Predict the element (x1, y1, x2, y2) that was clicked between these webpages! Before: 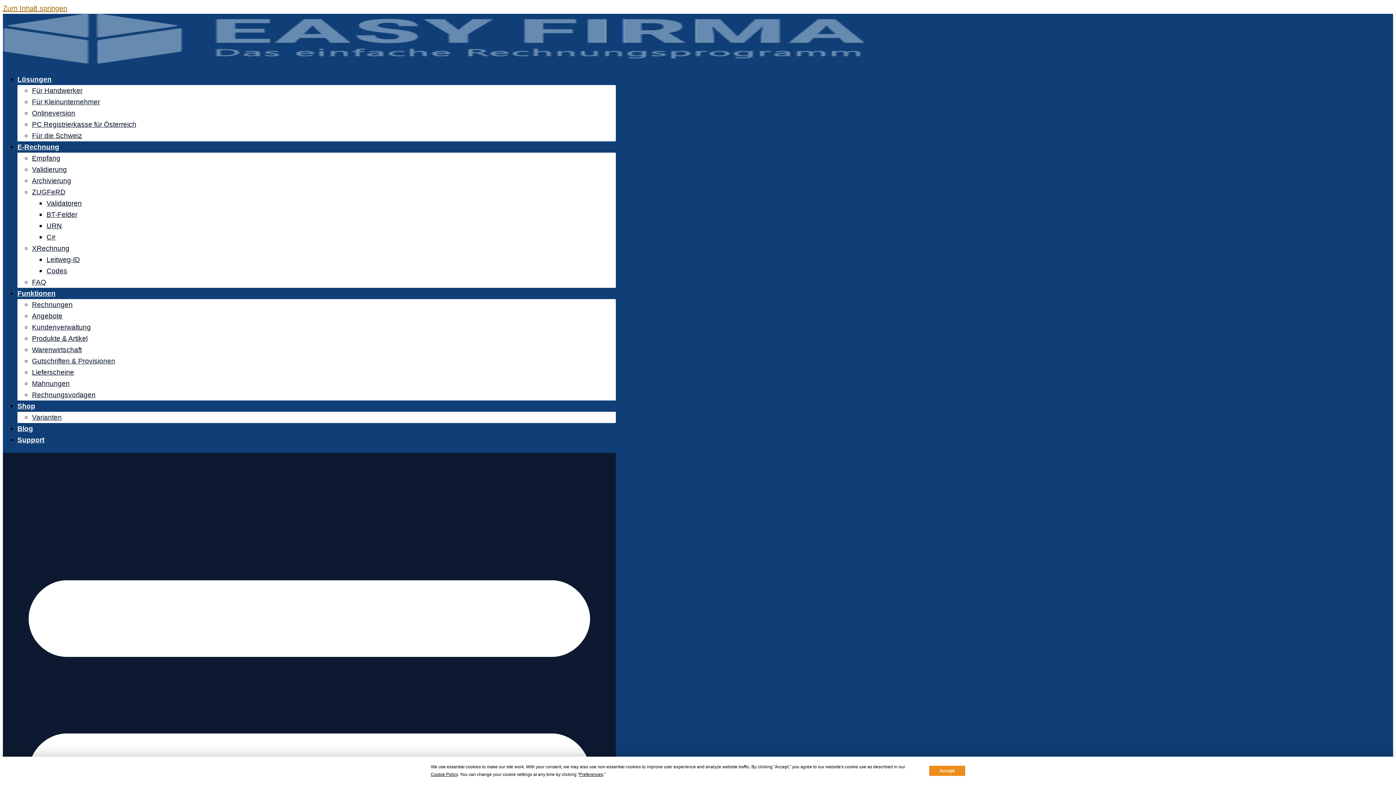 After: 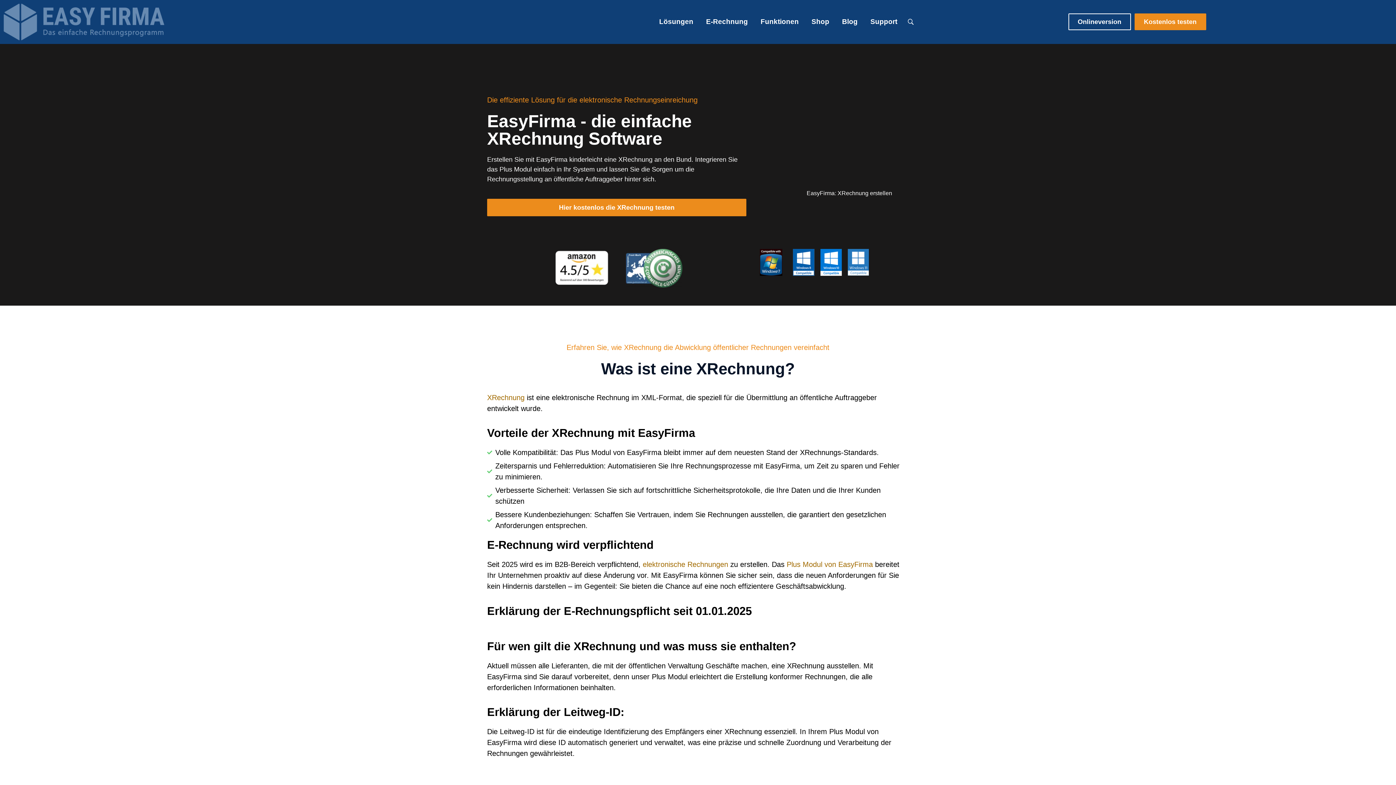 Action: label: XRechnung bbox: (32, 244, 69, 252)